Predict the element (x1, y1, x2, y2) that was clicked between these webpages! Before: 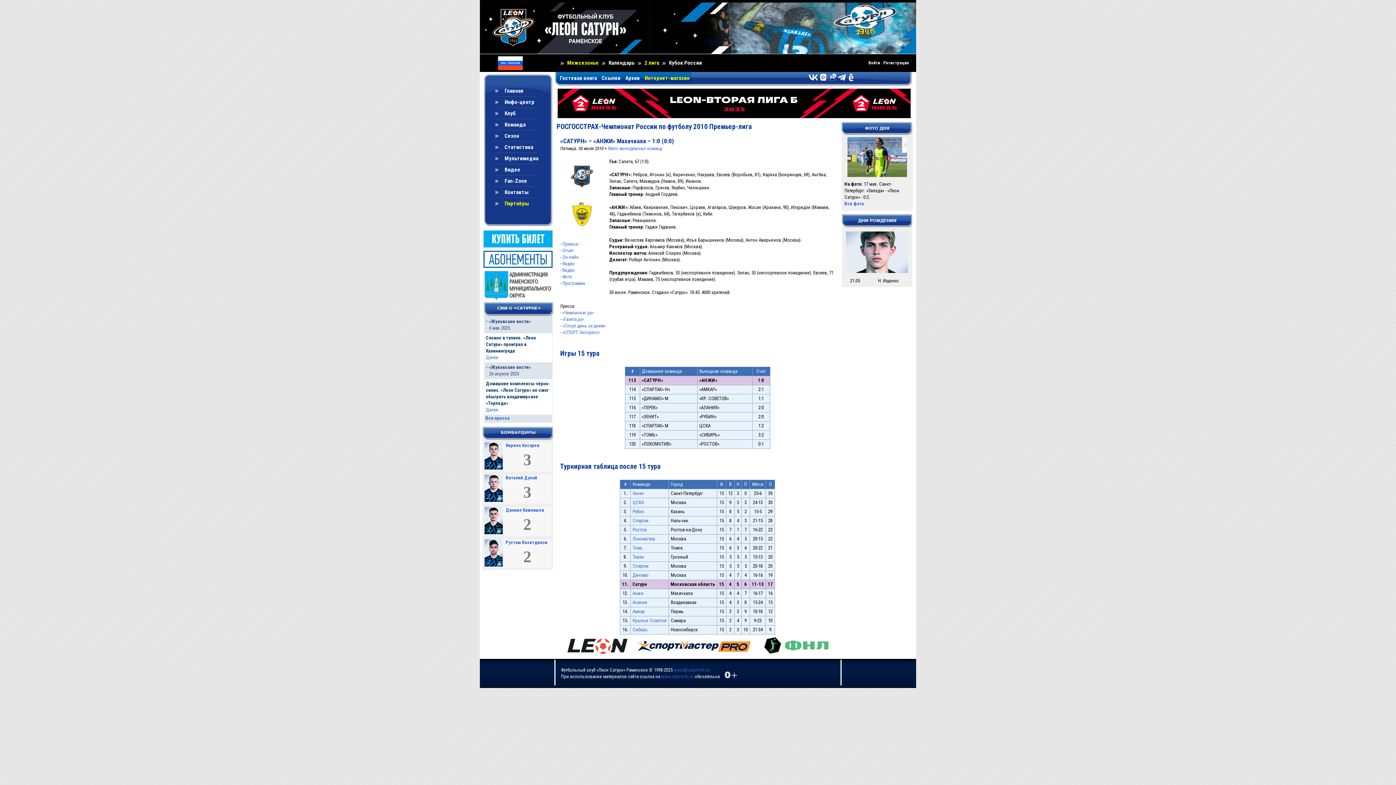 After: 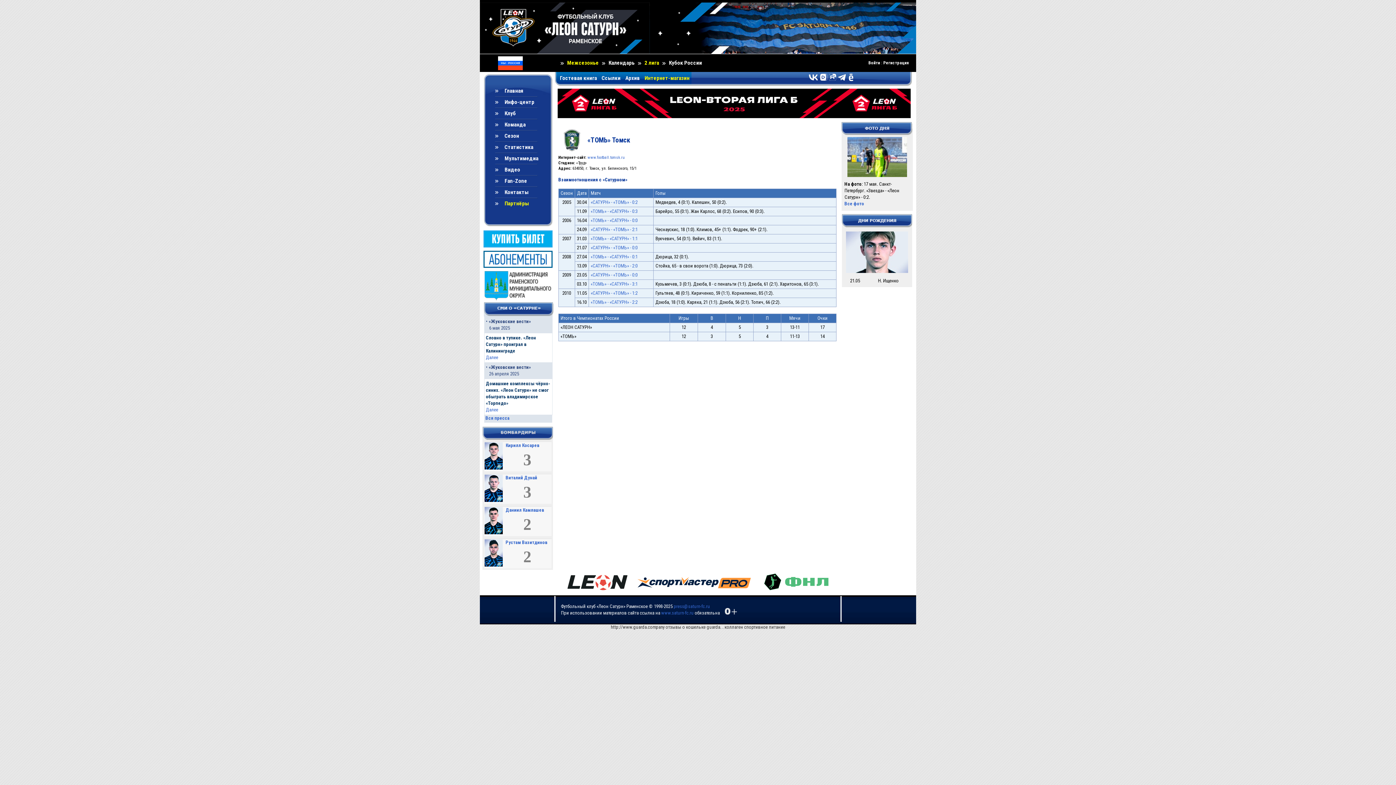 Action: label: Томь bbox: (632, 545, 642, 550)